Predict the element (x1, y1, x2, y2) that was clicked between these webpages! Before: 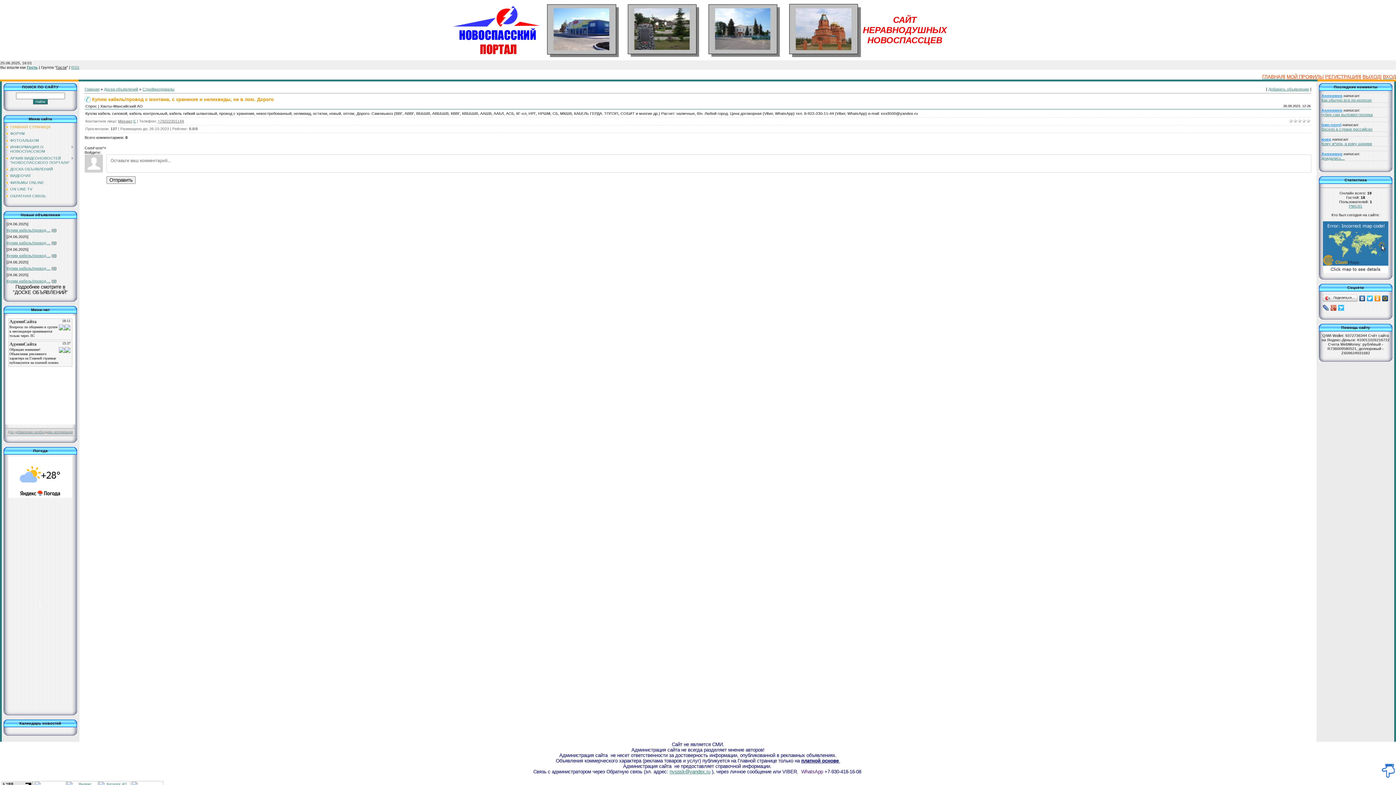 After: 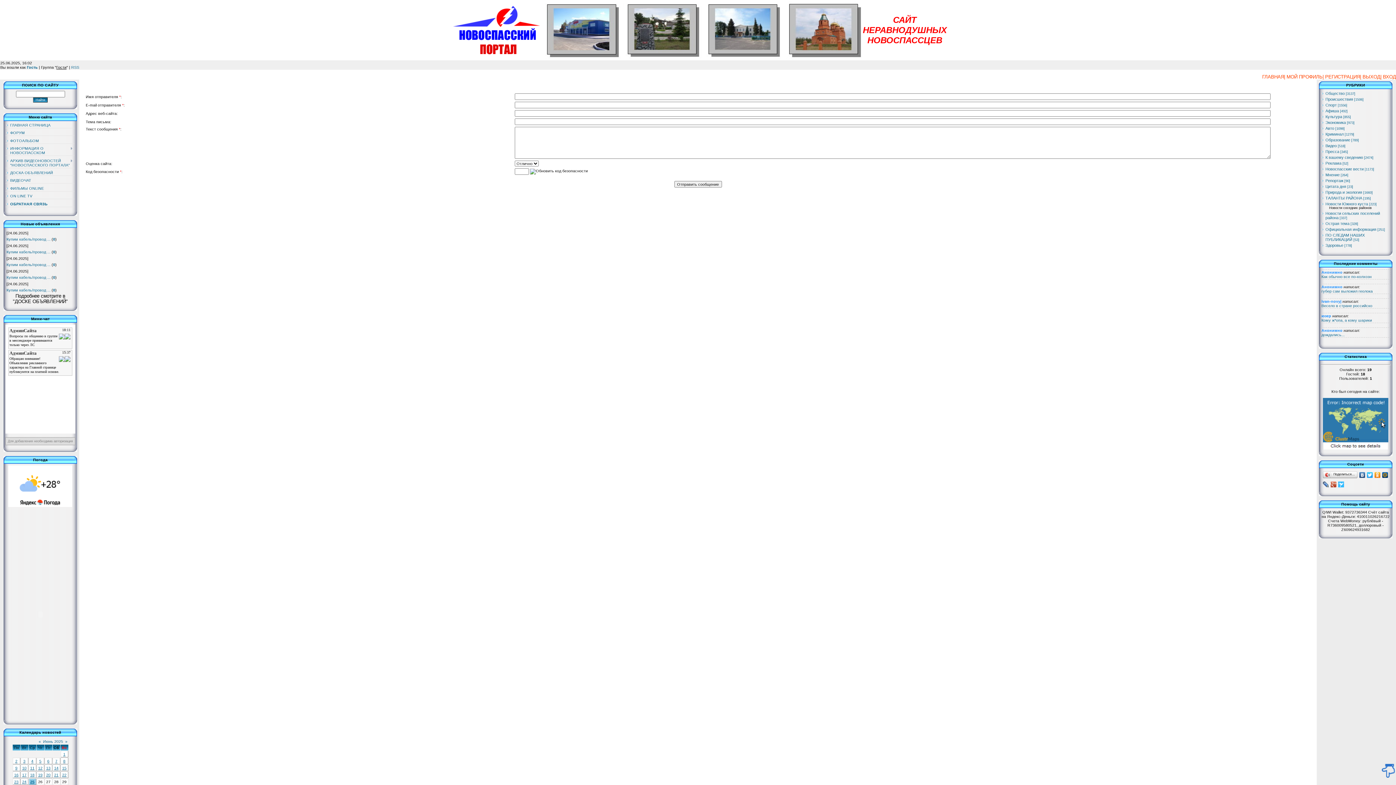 Action: label: ОБРАТНАЯ СВЯЗЬ bbox: (10, 193, 45, 198)